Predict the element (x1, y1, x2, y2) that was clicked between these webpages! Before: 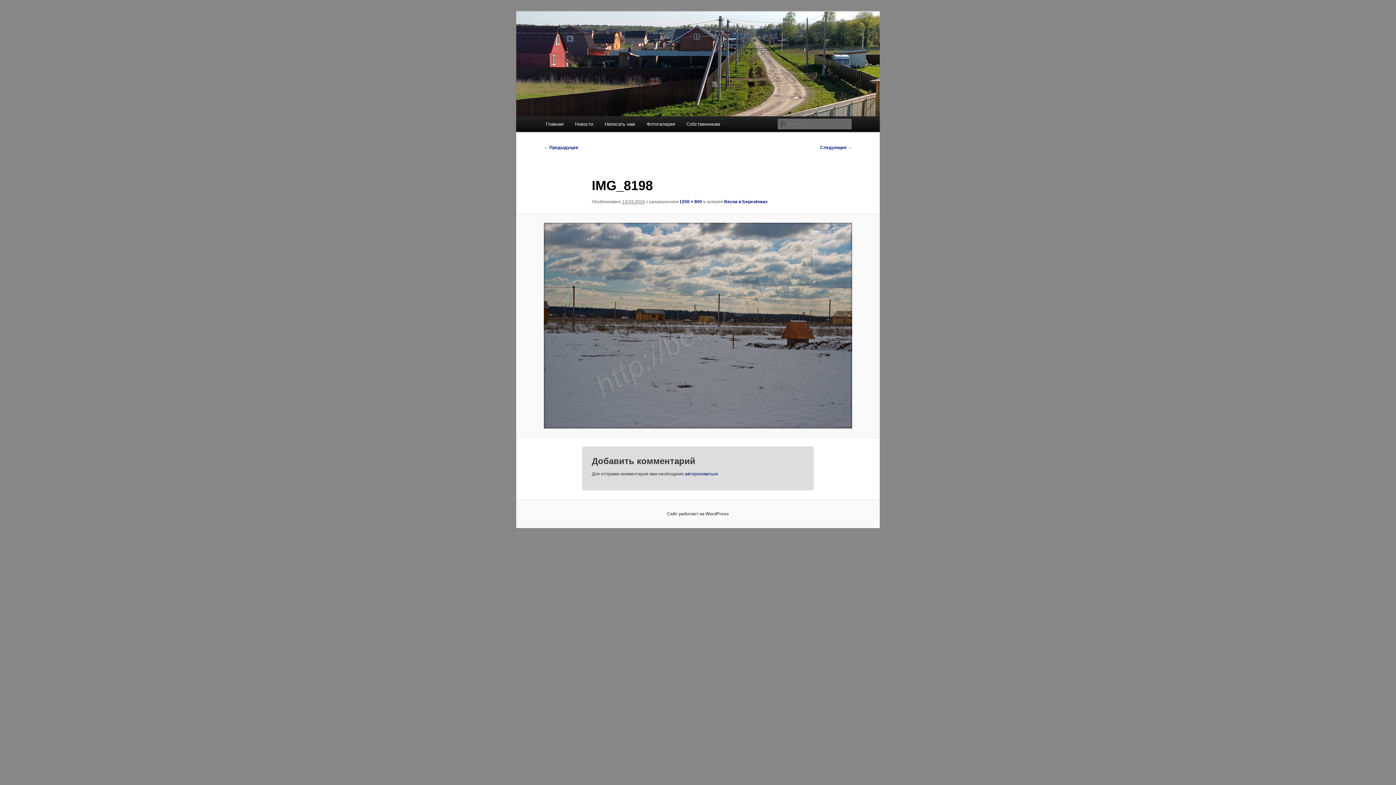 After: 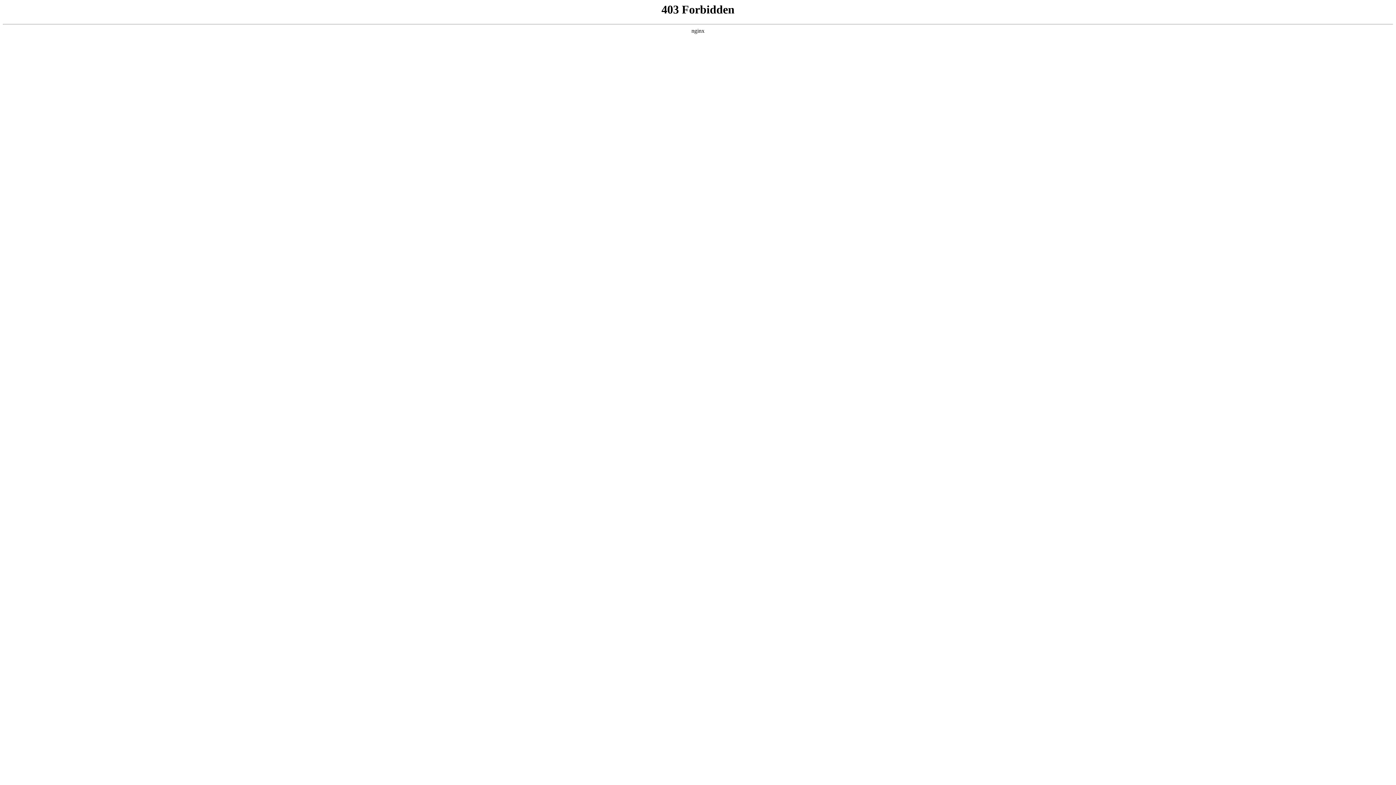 Action: bbox: (667, 511, 729, 516) label: Сайт работает на WordPress